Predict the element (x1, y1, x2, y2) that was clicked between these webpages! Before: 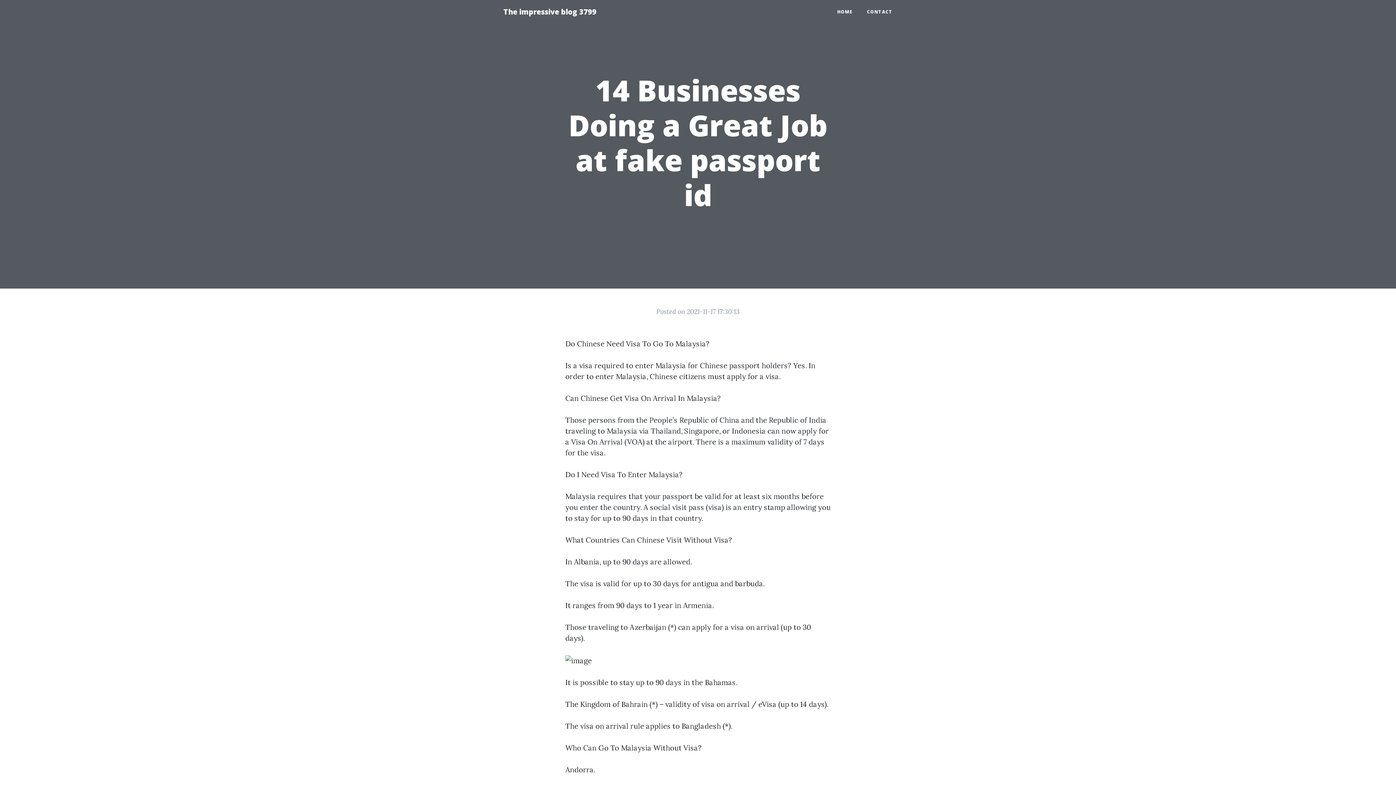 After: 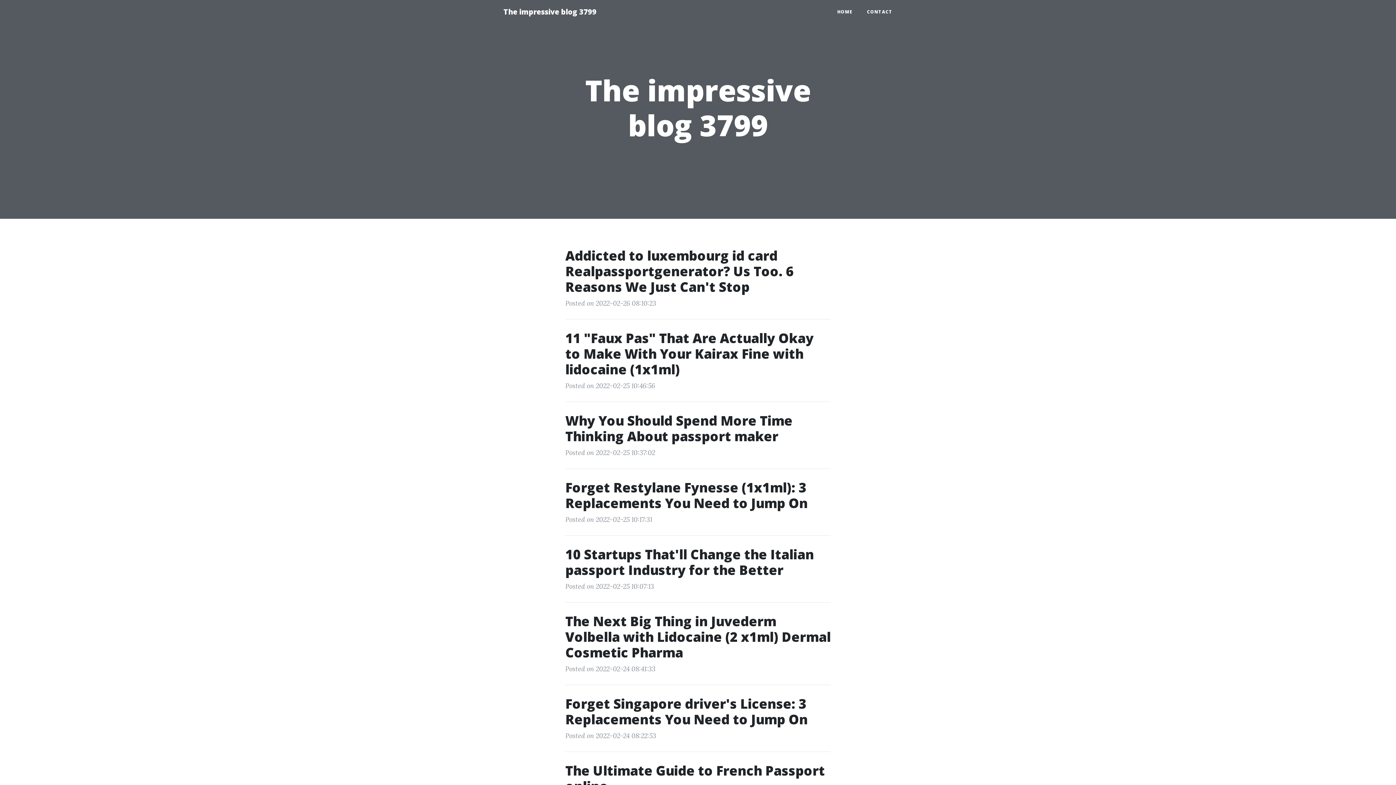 Action: label: HOME bbox: (830, 5, 860, 18)